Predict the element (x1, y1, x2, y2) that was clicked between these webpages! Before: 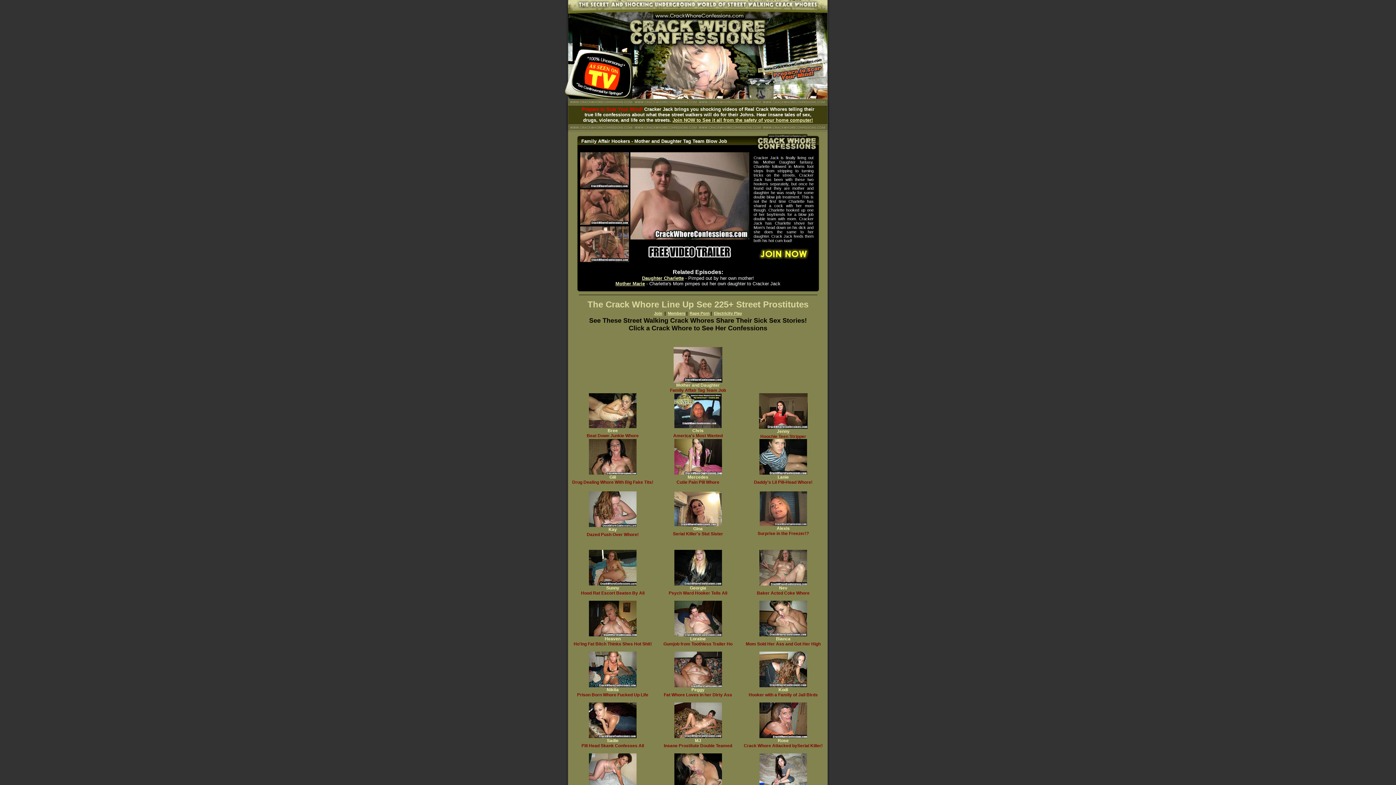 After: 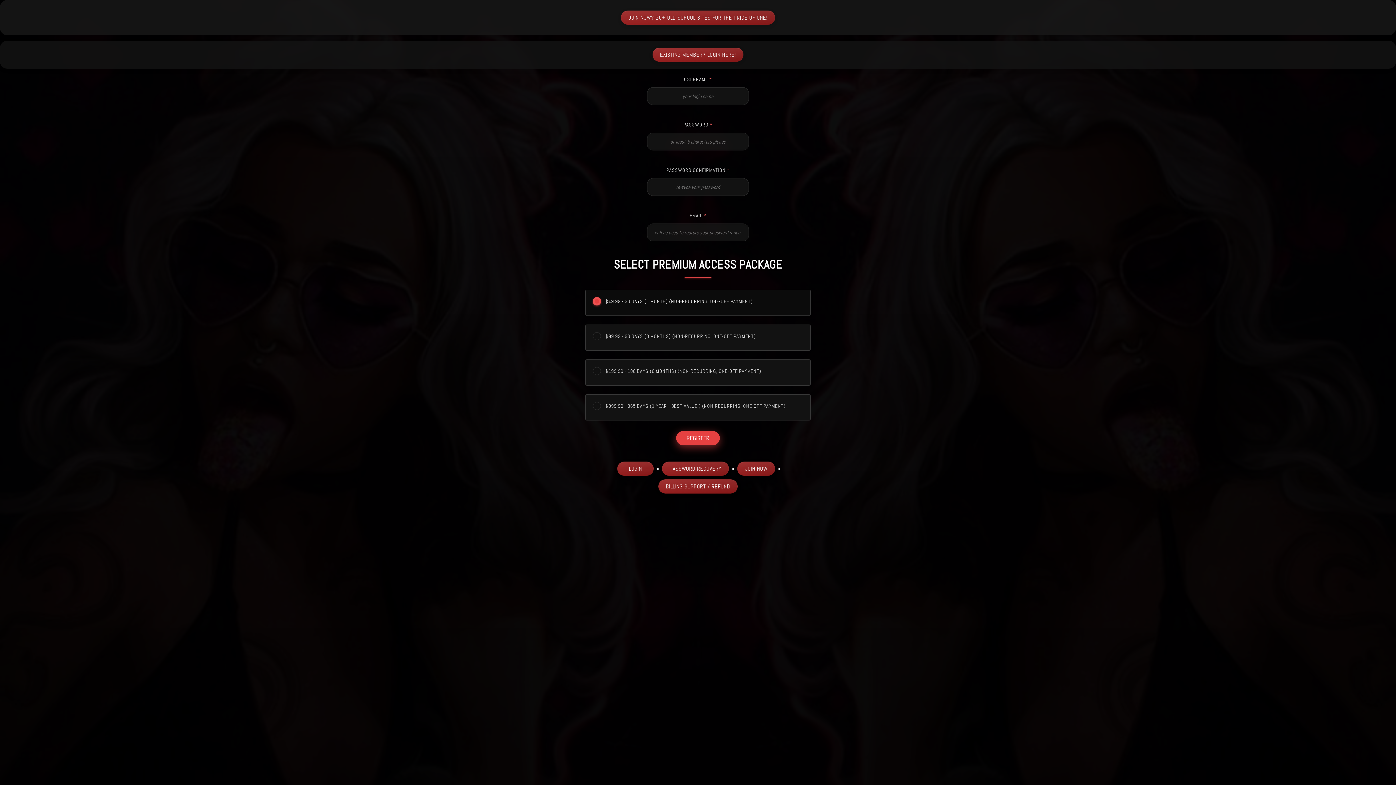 Action: label: 
Kodi bbox: (759, 683, 807, 692)